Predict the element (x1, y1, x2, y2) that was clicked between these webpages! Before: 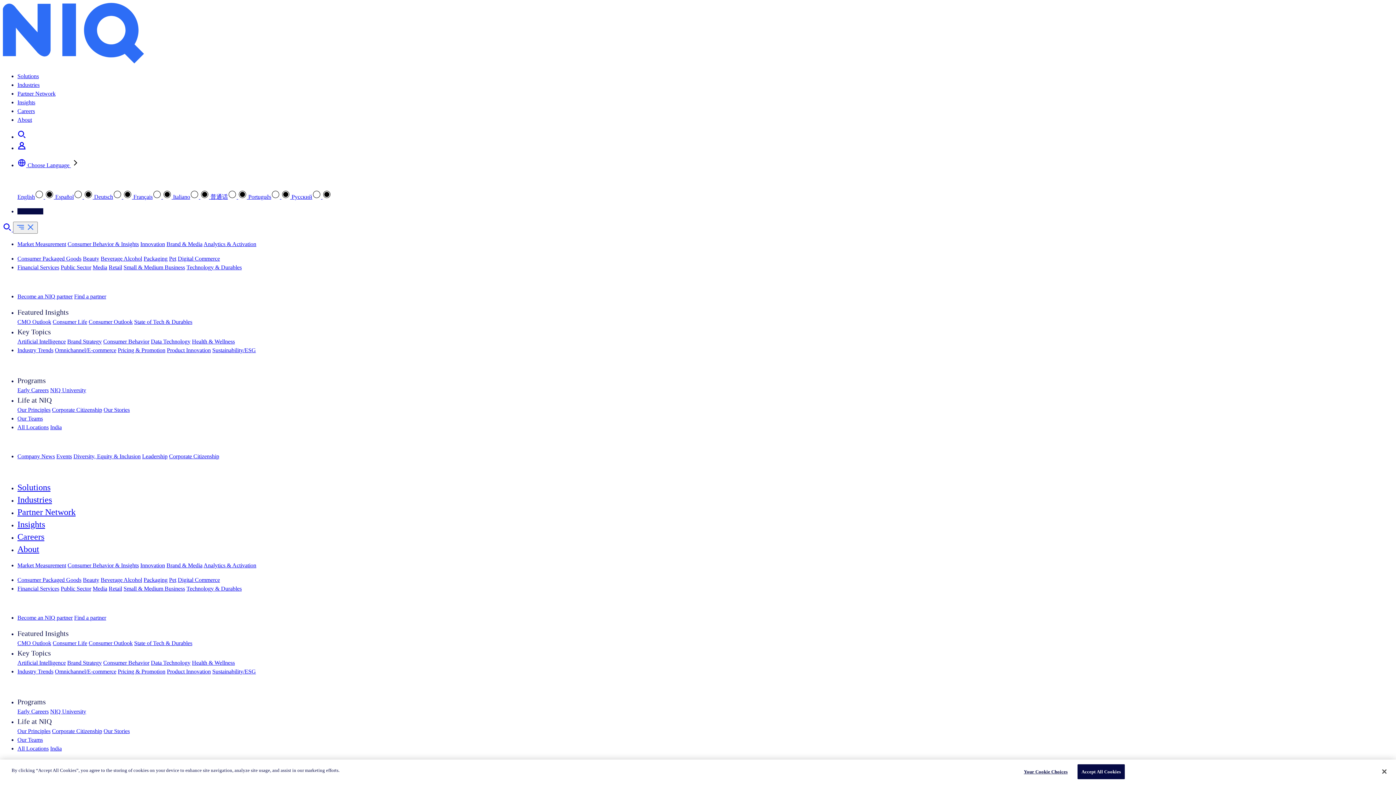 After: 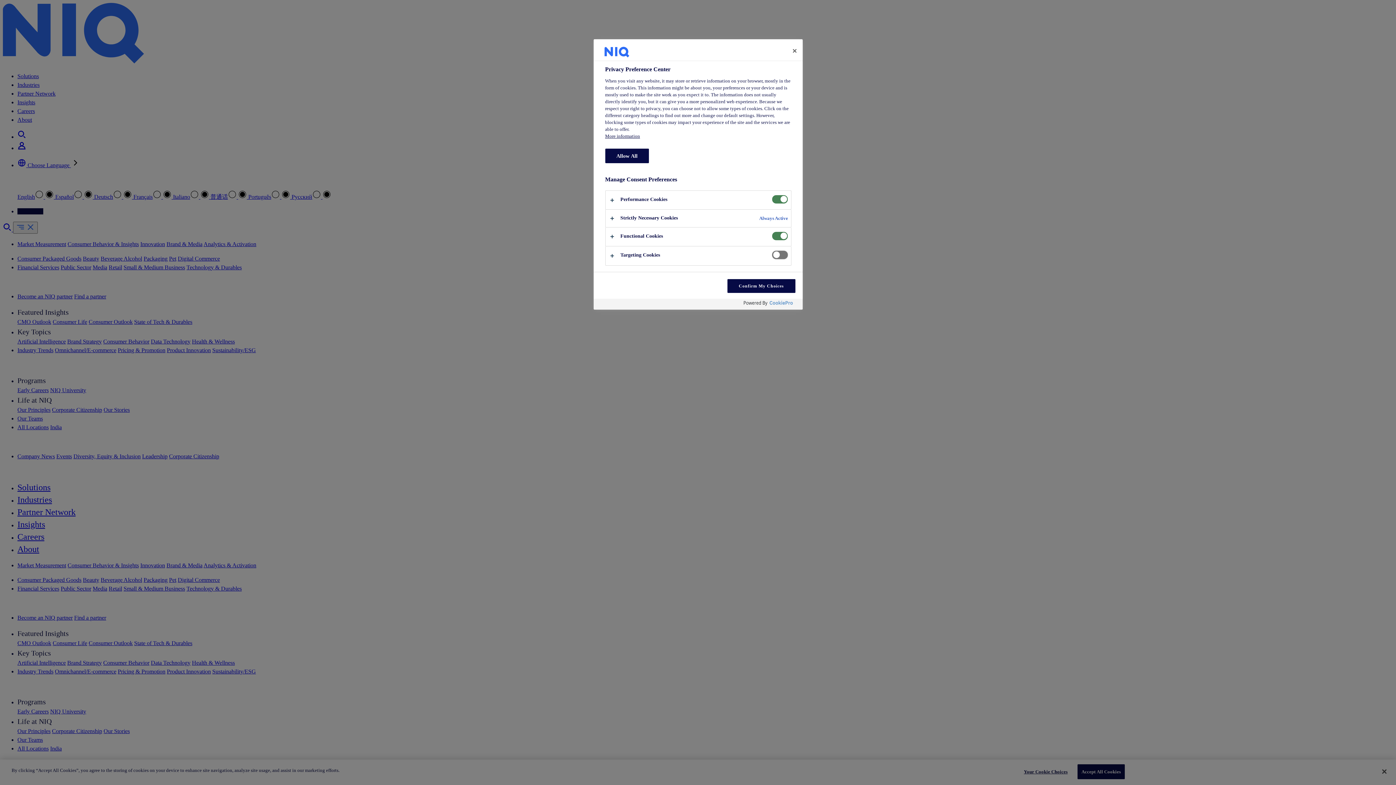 Action: bbox: (1020, 765, 1071, 779) label: Your Cookie Choices